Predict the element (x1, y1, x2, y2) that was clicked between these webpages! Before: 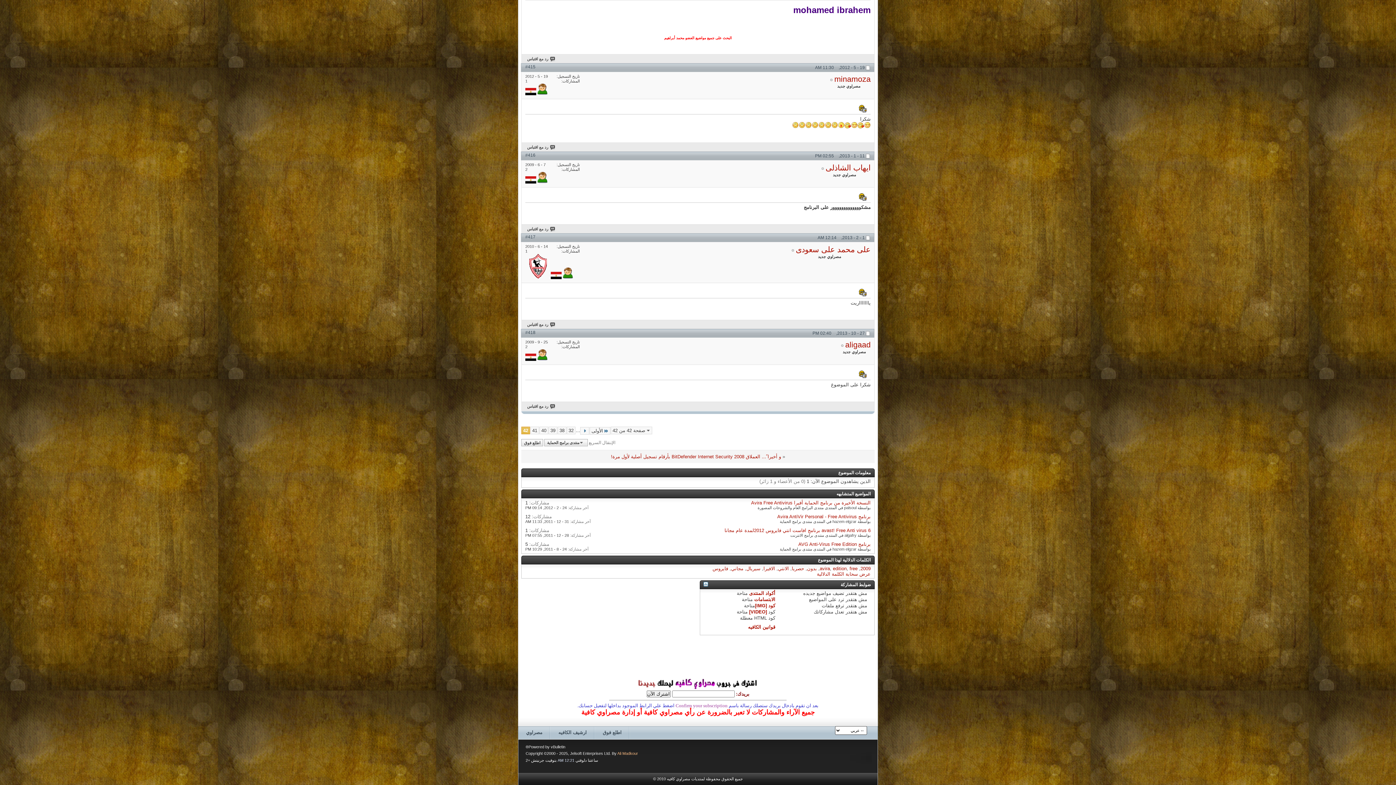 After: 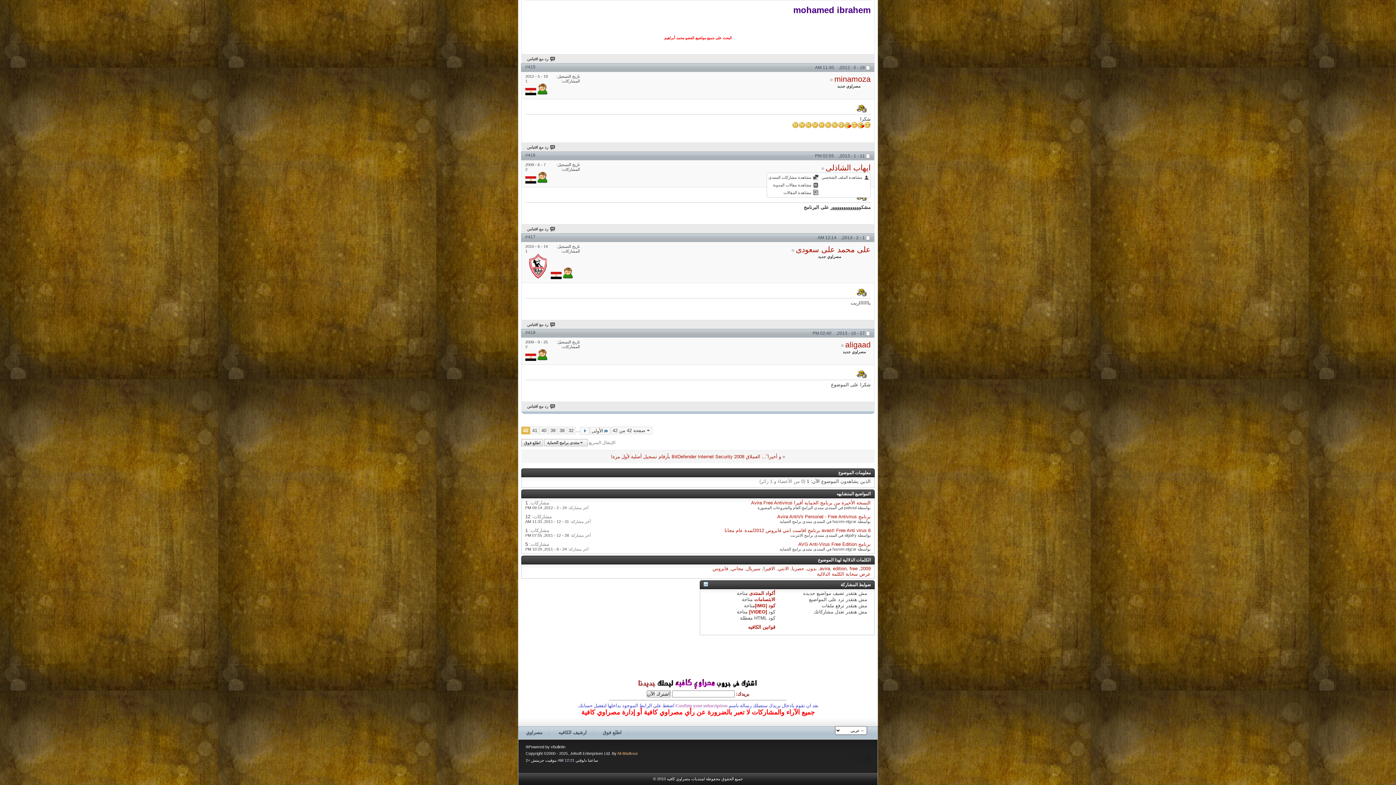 Action: bbox: (825, 163, 870, 172) label: ايهاب الشاذلى